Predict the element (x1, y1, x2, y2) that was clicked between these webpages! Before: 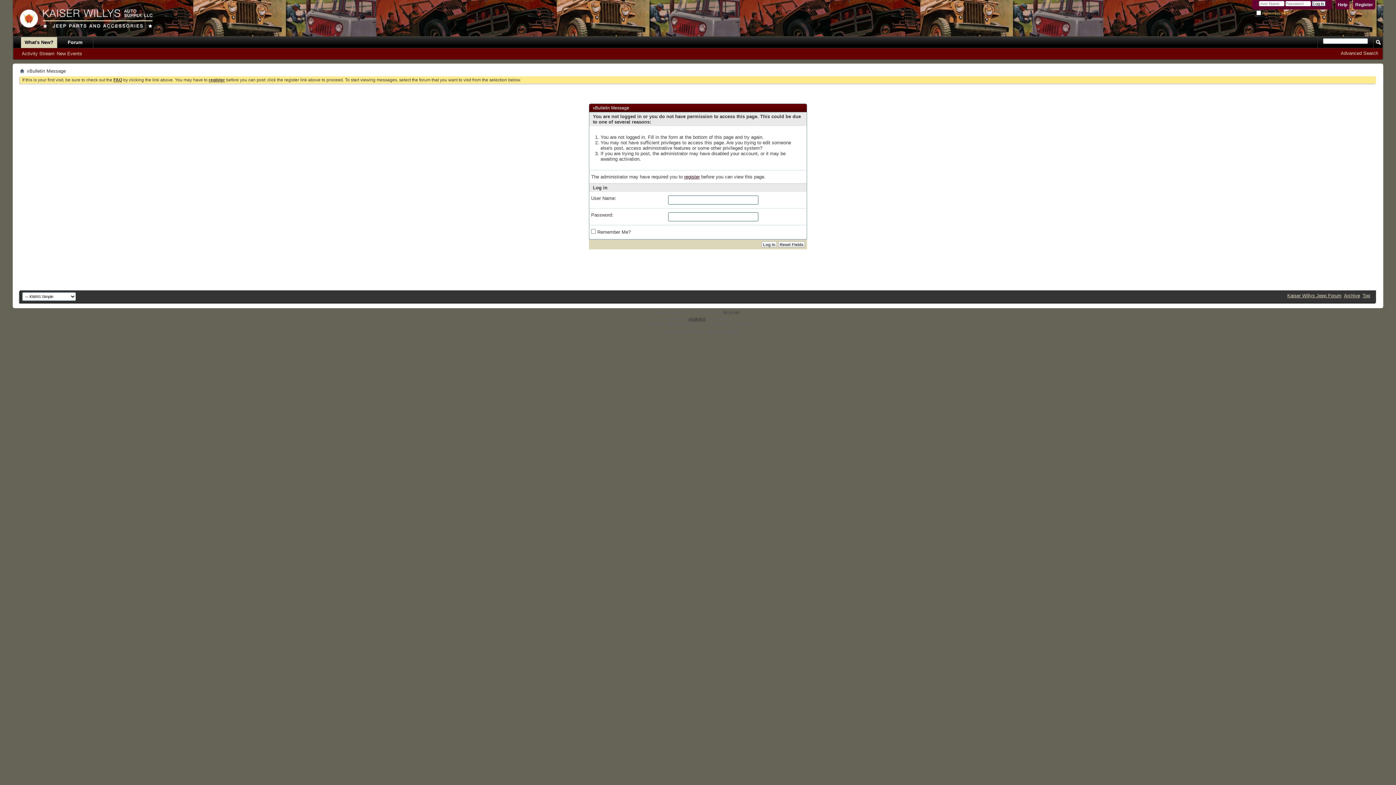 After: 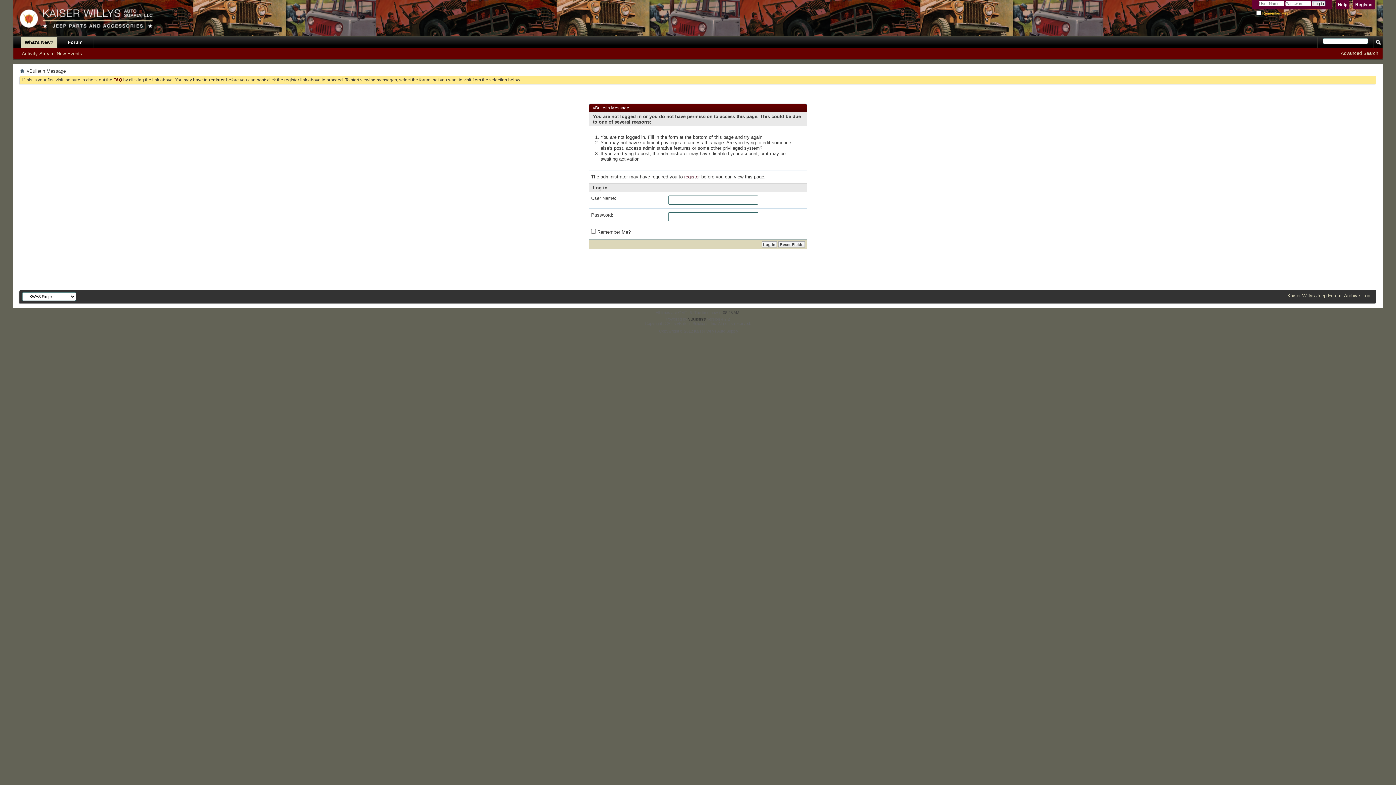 Action: bbox: (113, 77, 122, 82) label: FAQ